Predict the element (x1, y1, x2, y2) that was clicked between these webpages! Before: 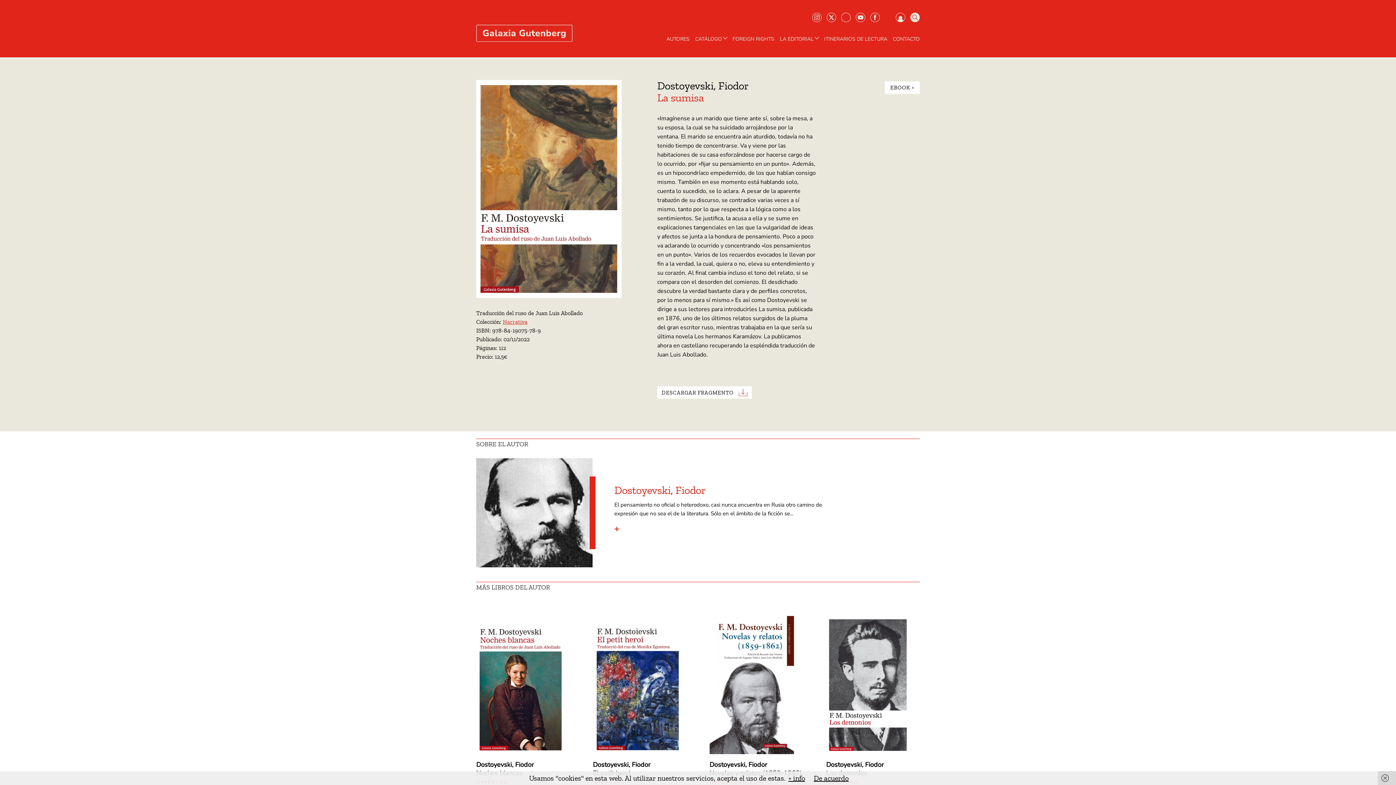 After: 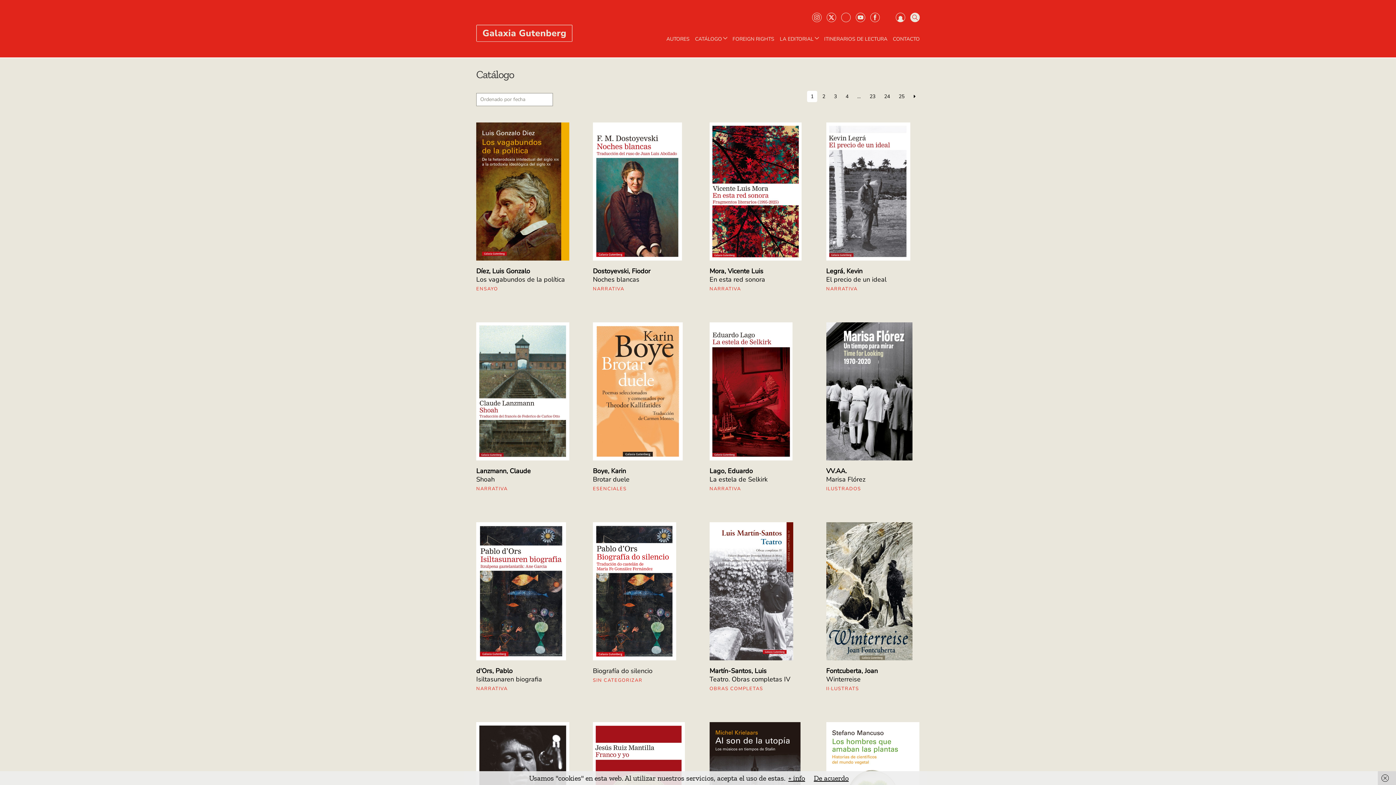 Action: bbox: (695, 36, 730, 41) label: CATÁLOGO